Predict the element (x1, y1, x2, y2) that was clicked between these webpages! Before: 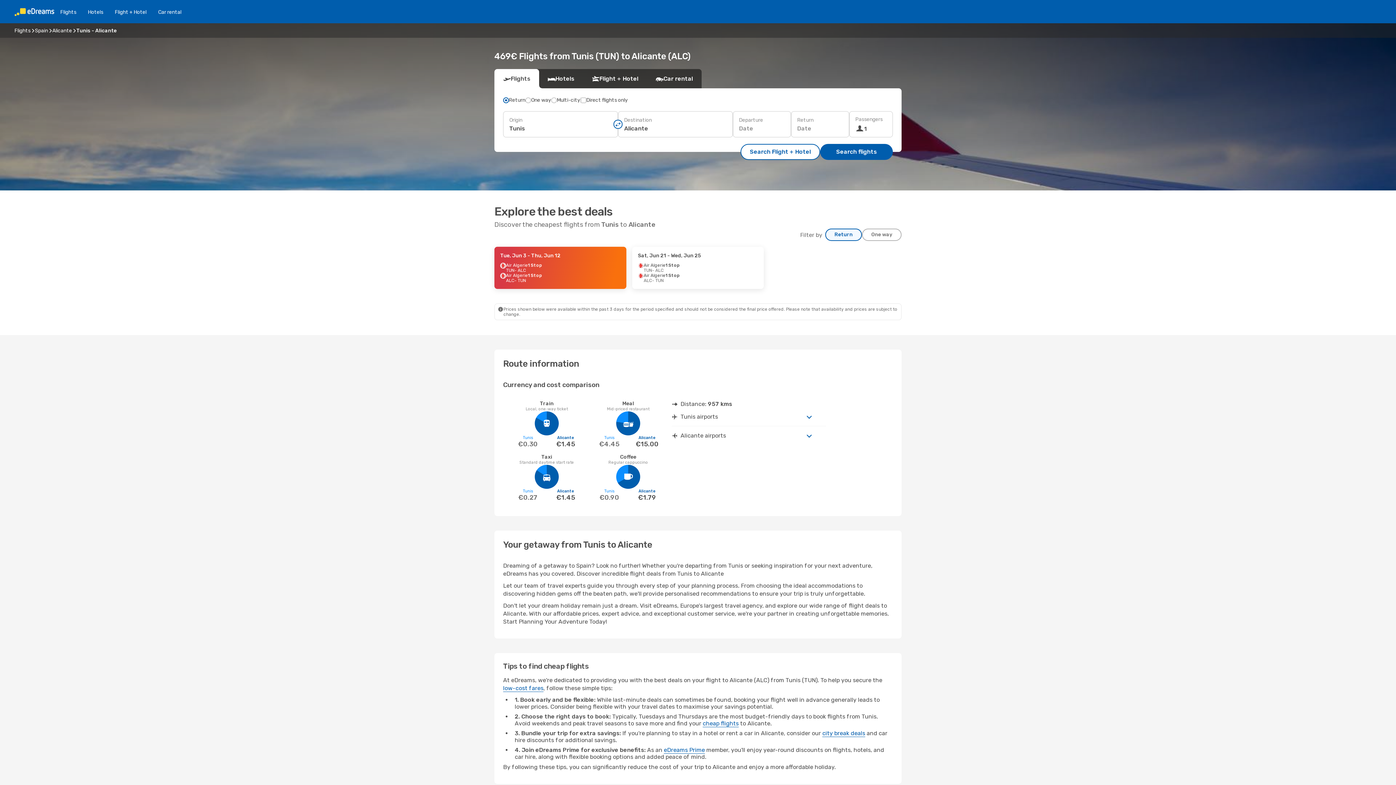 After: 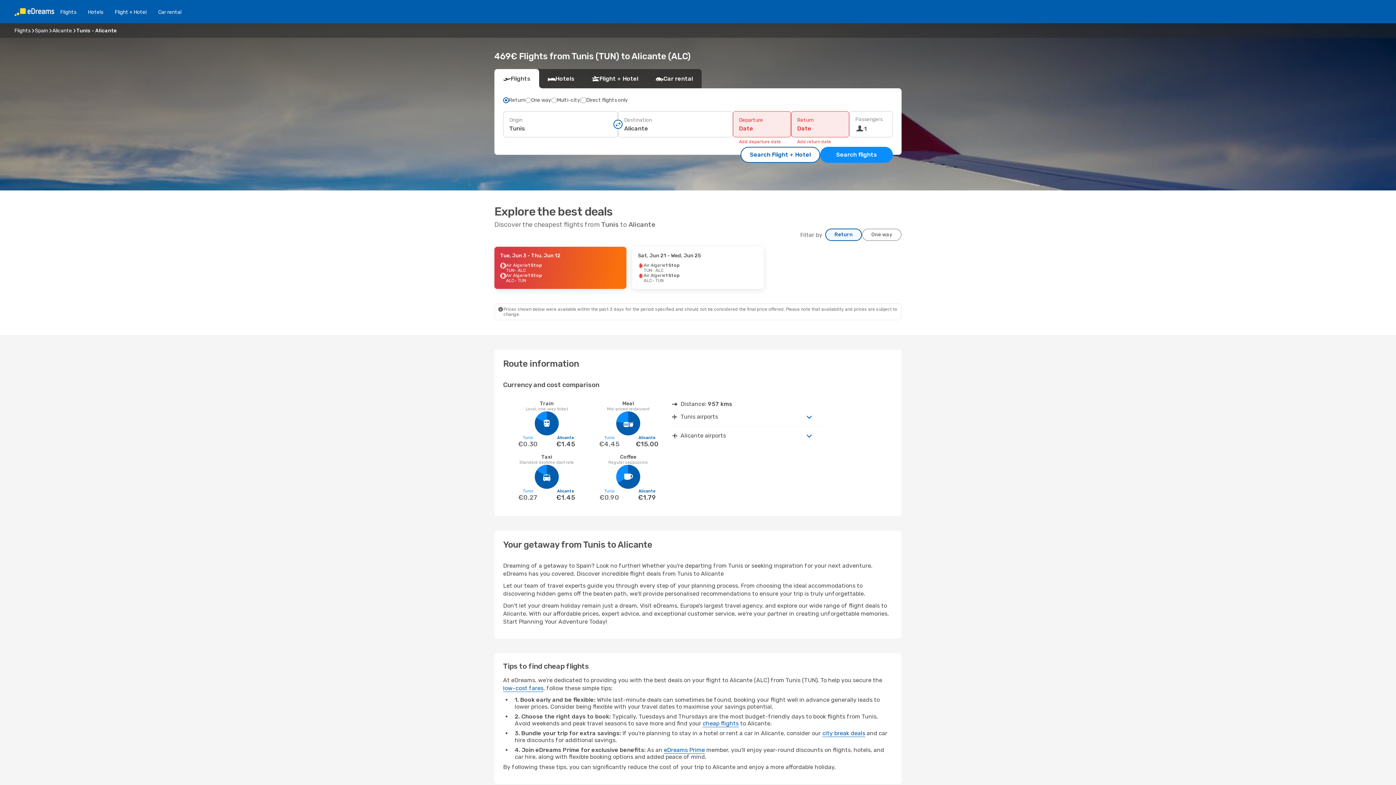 Action: label: Search flights bbox: (820, 144, 893, 160)